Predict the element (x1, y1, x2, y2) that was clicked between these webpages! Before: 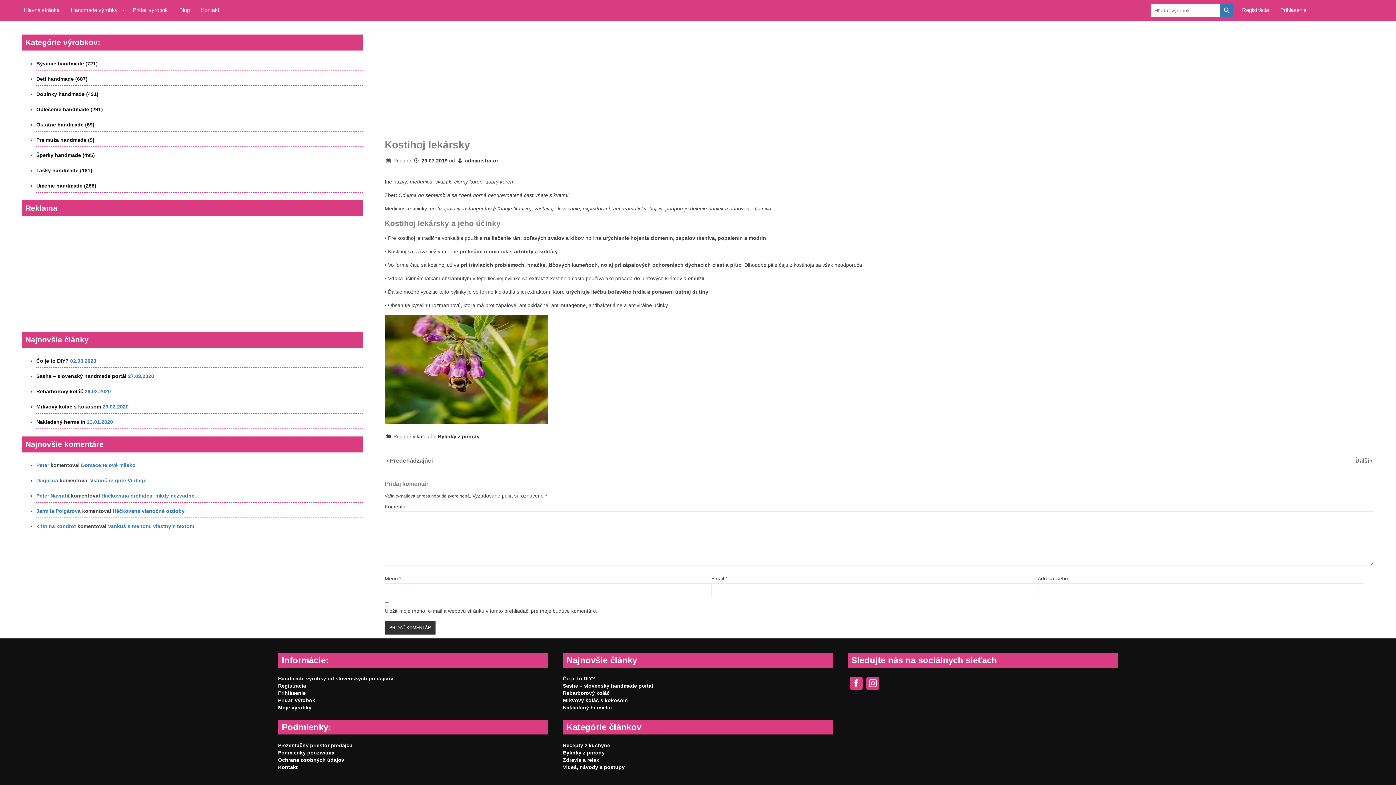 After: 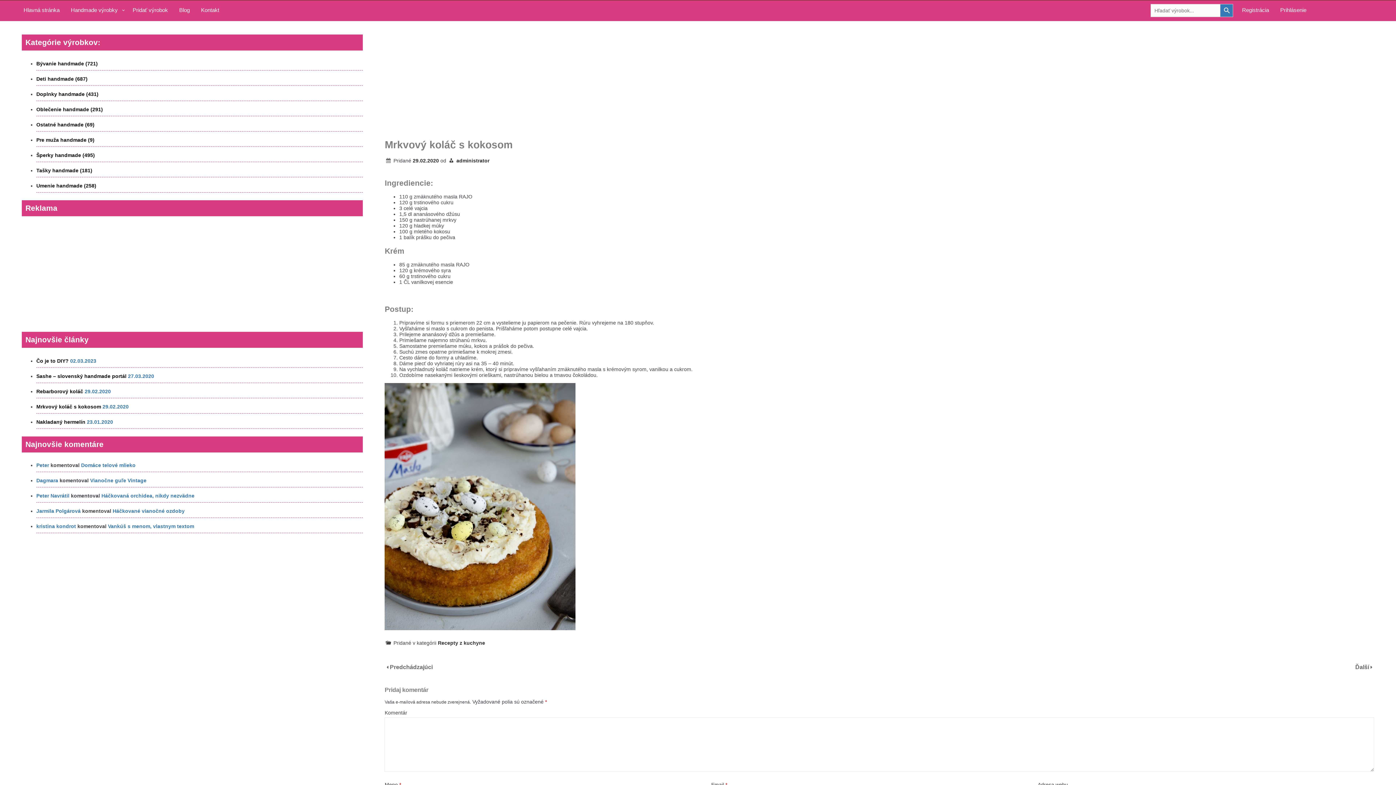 Action: label: Mrkvový koláč s kokosom bbox: (563, 697, 627, 703)